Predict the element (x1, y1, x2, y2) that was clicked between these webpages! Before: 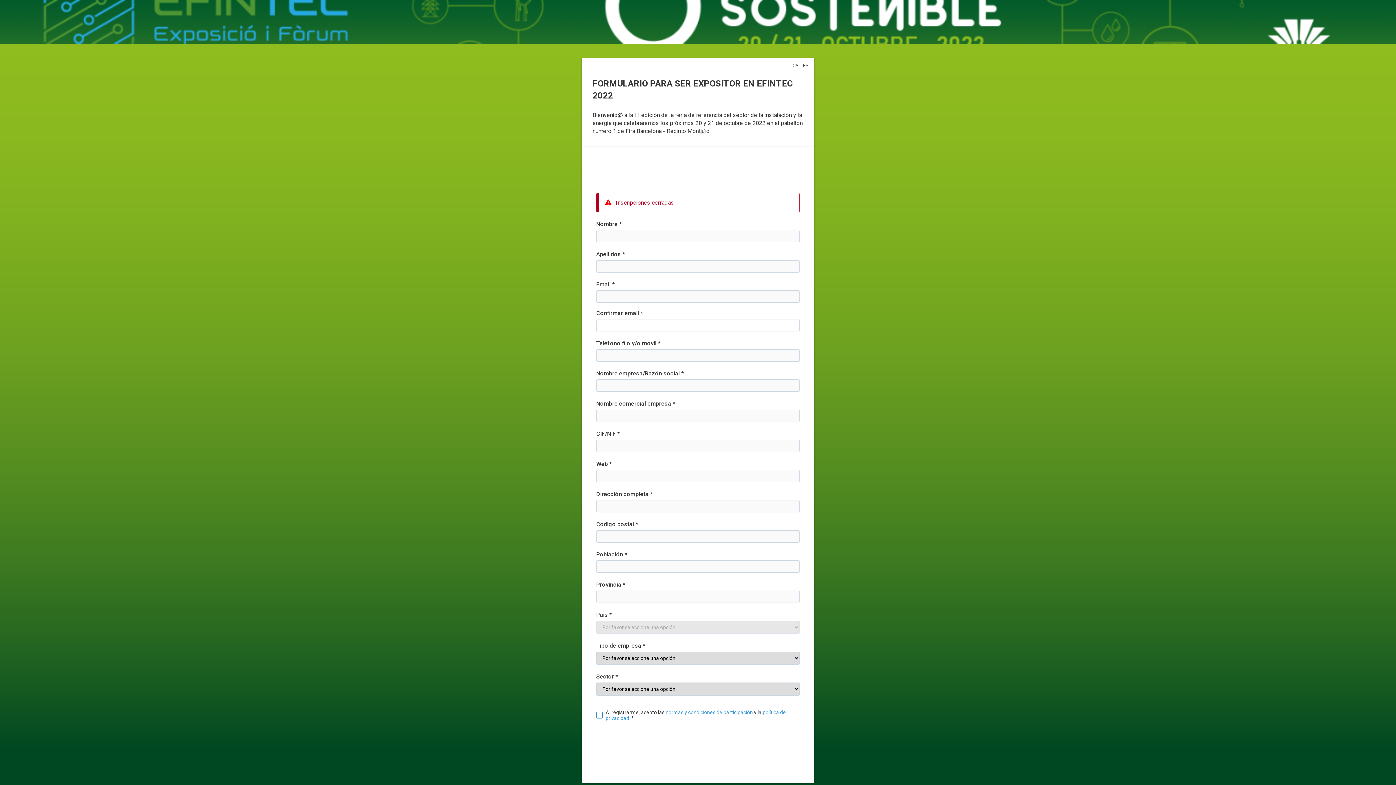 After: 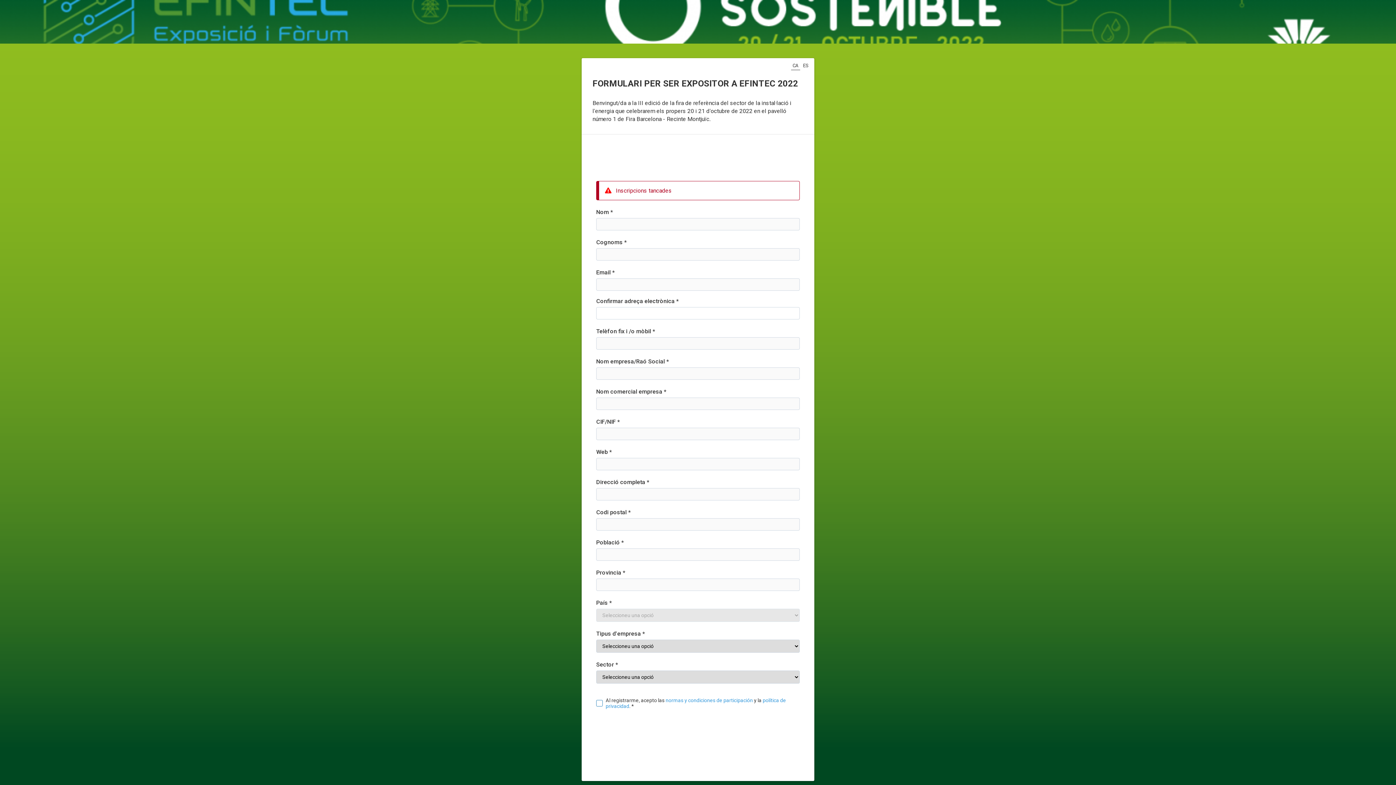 Action: bbox: (791, 61, 800, 70) label: CA